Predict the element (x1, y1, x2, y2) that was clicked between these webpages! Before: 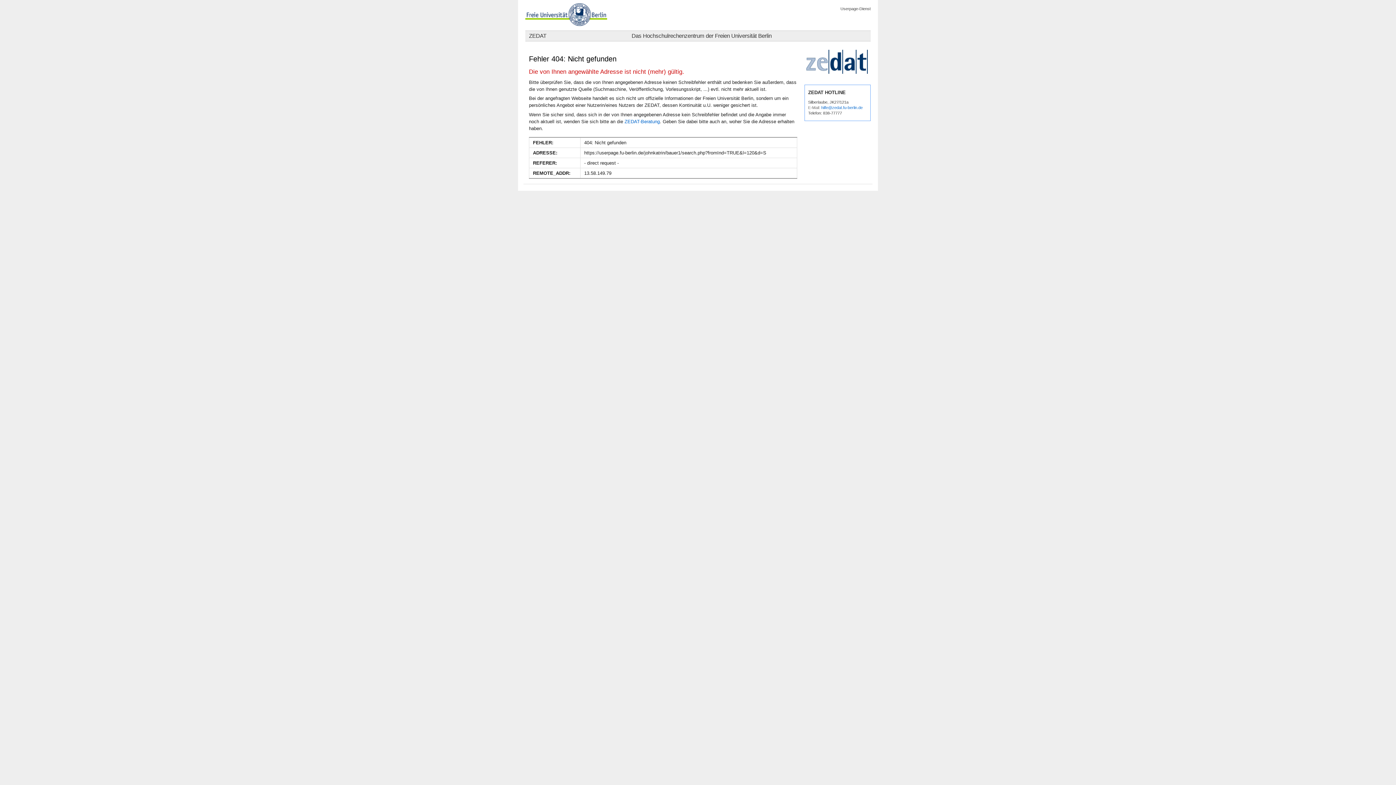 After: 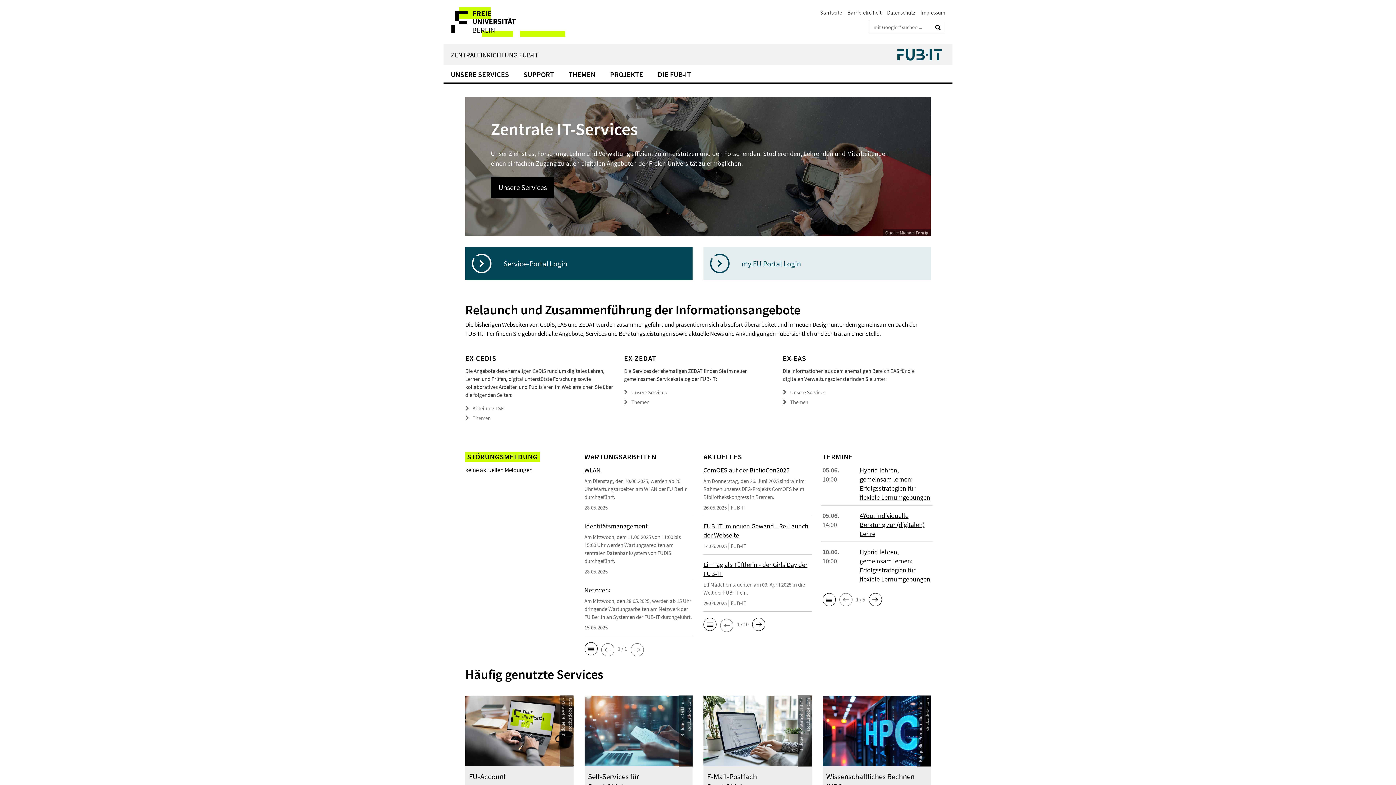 Action: bbox: (806, 69, 868, 74)